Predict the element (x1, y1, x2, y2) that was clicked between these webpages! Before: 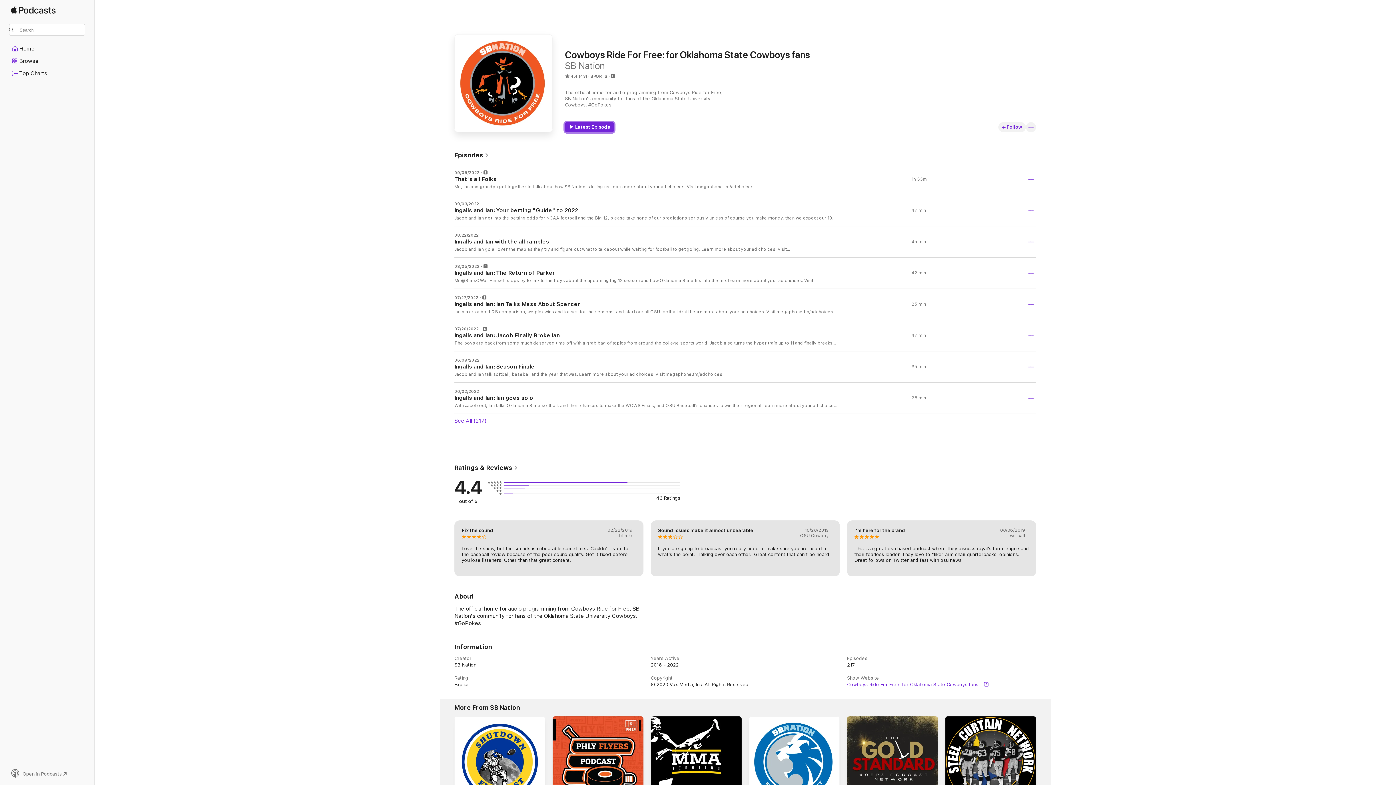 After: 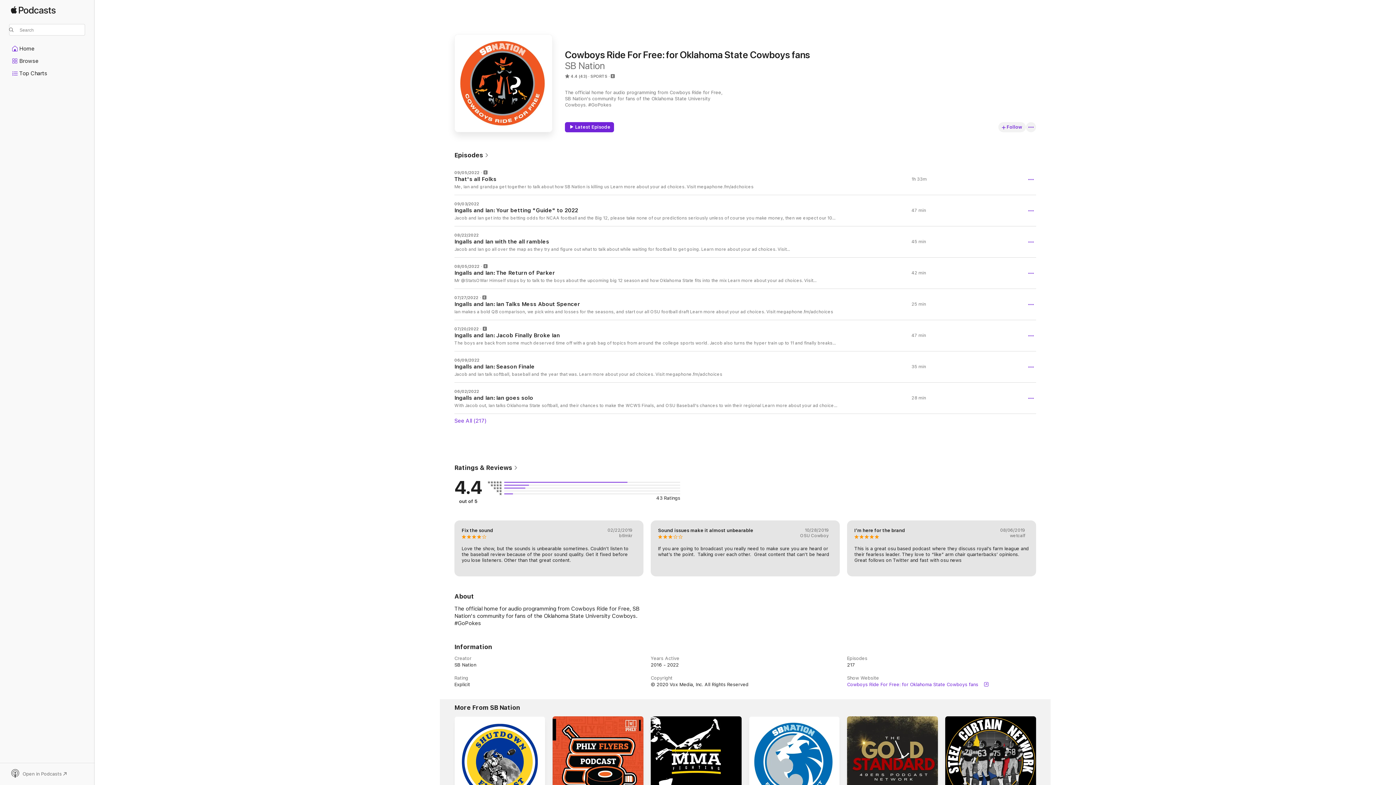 Action: bbox: (9, 769, 85, 779) label: Open in Podcasts